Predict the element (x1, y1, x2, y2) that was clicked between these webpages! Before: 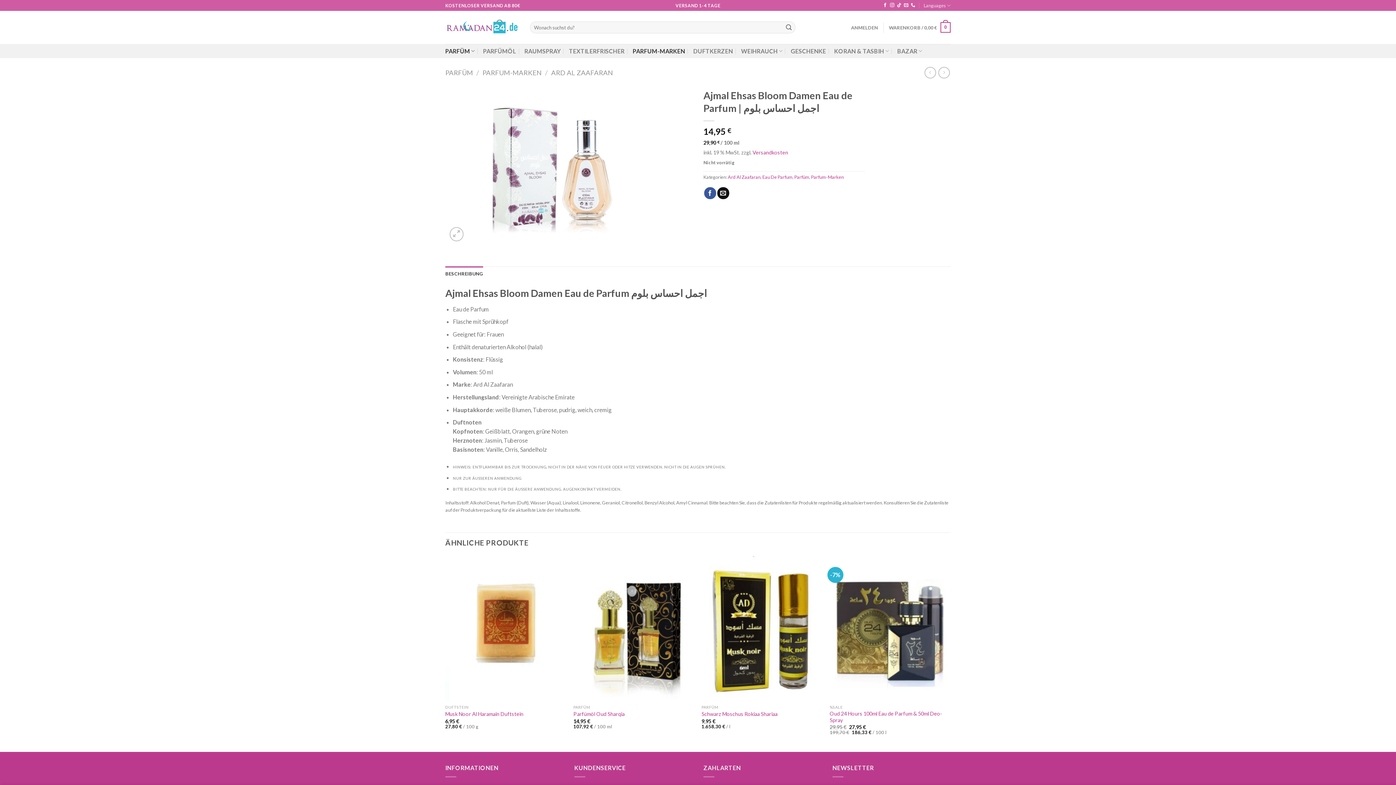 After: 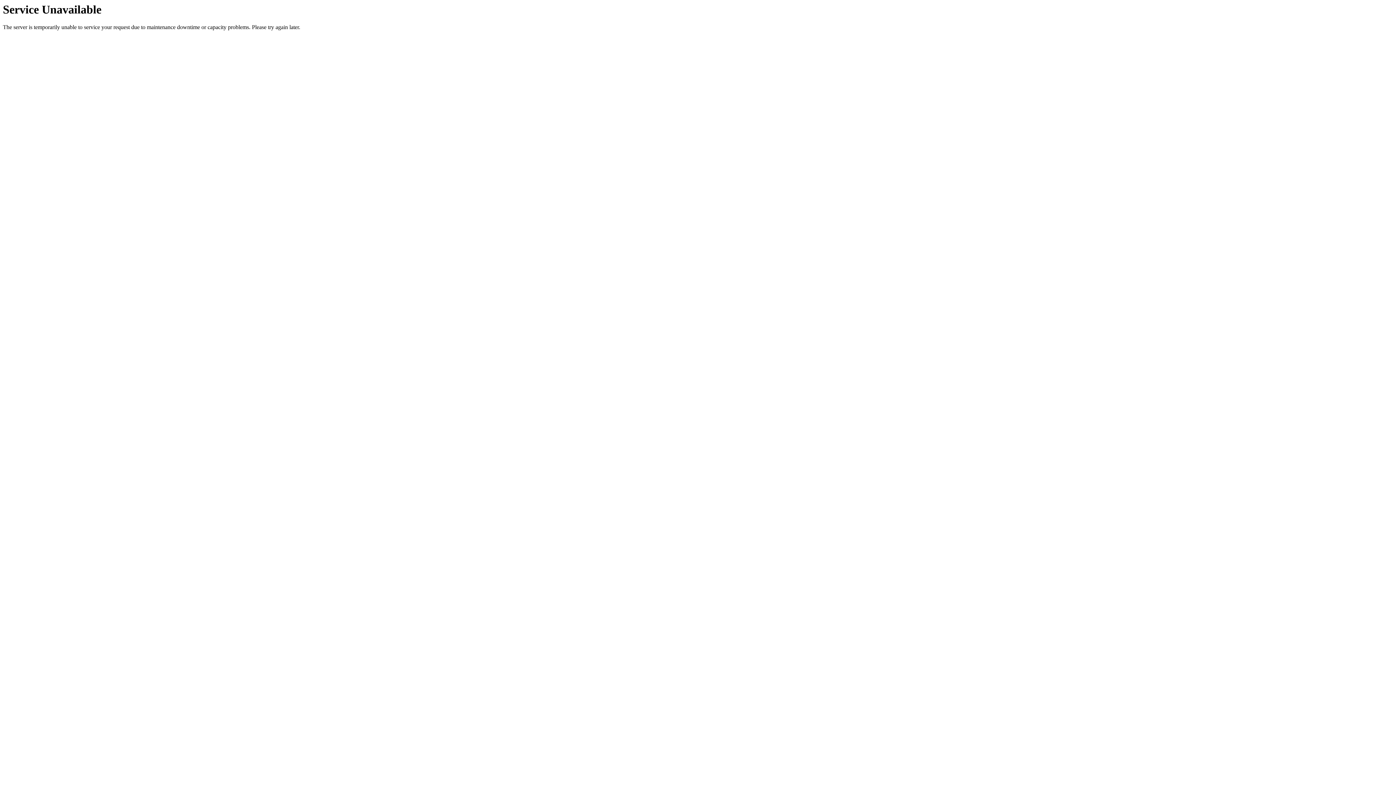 Action: bbox: (851, 20, 878, 34) label: ANMELDEN